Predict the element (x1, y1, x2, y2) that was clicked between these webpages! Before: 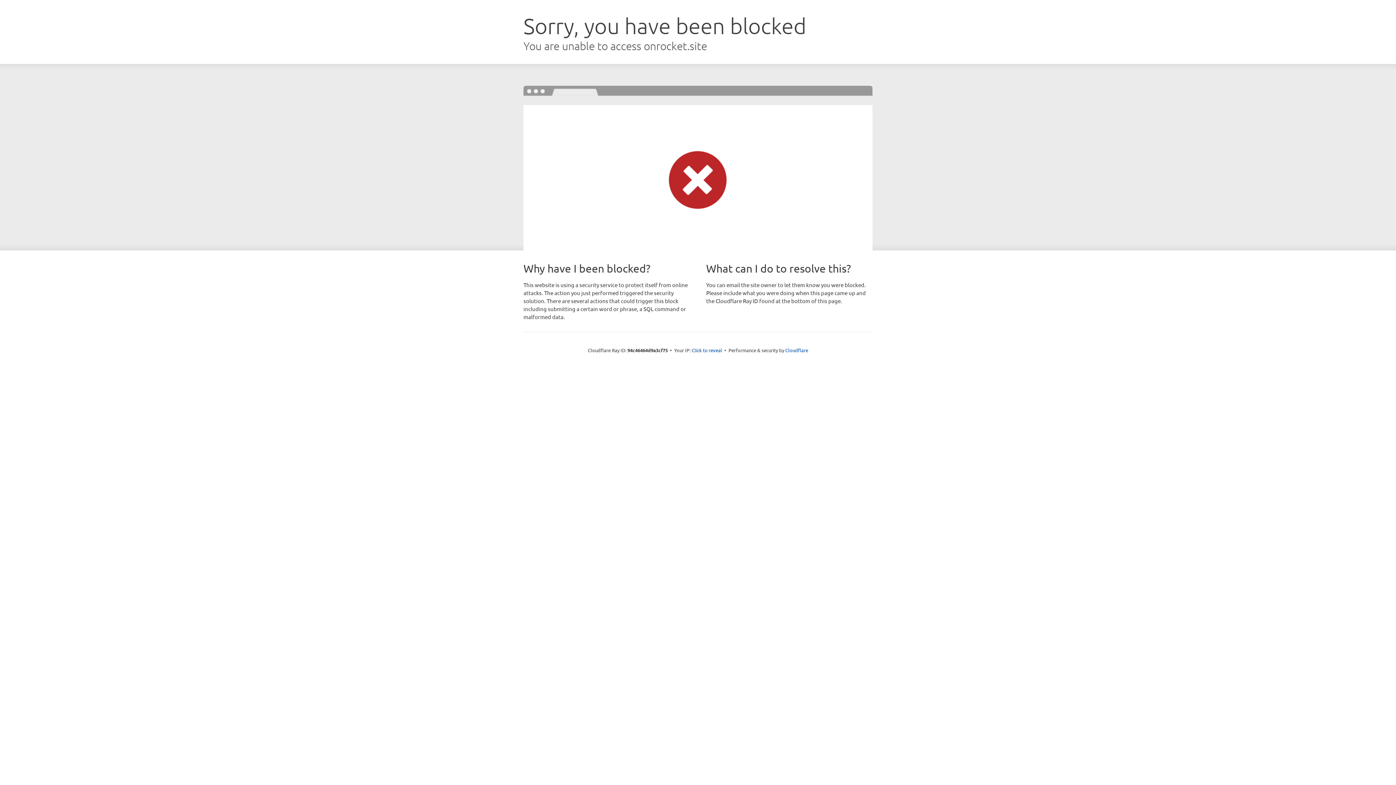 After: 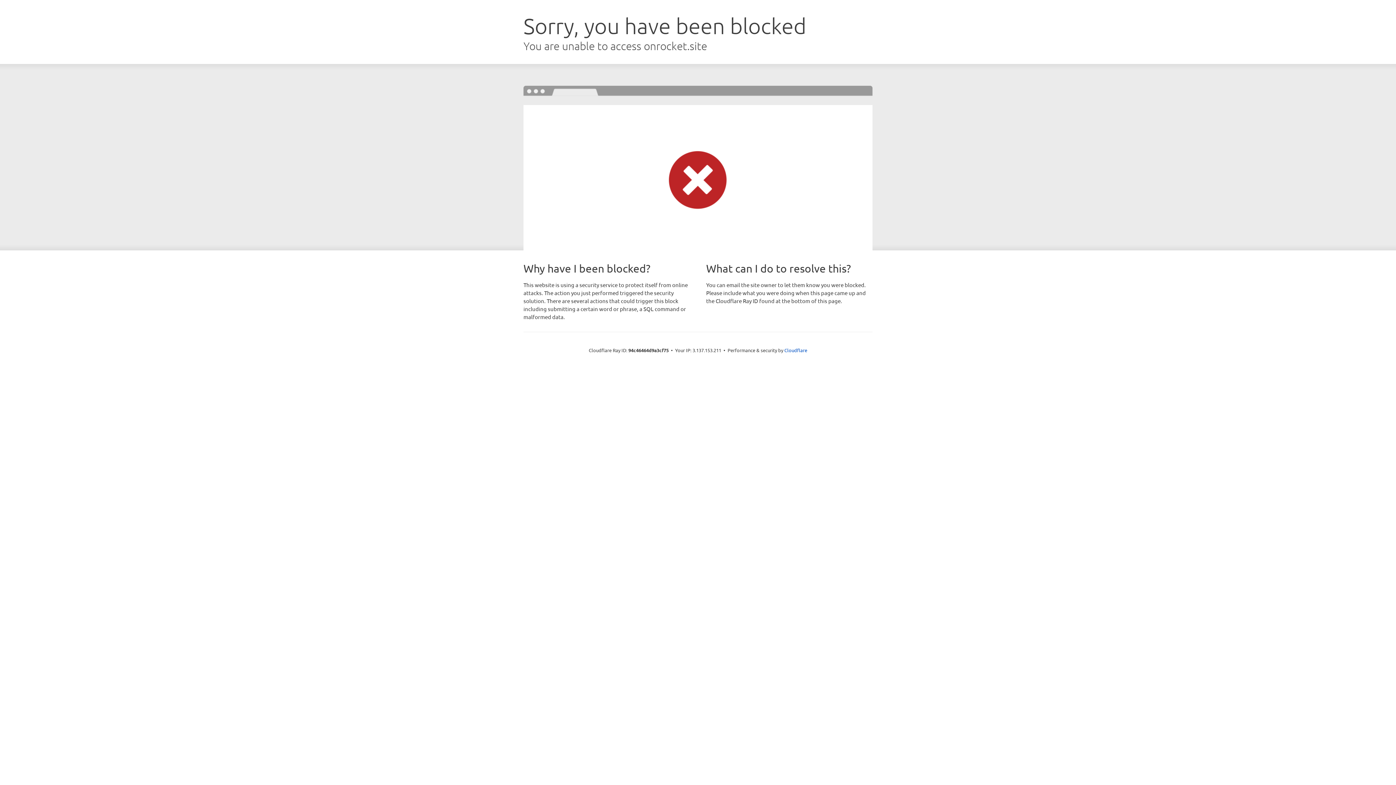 Action: label: Click to reveal bbox: (691, 346, 722, 353)